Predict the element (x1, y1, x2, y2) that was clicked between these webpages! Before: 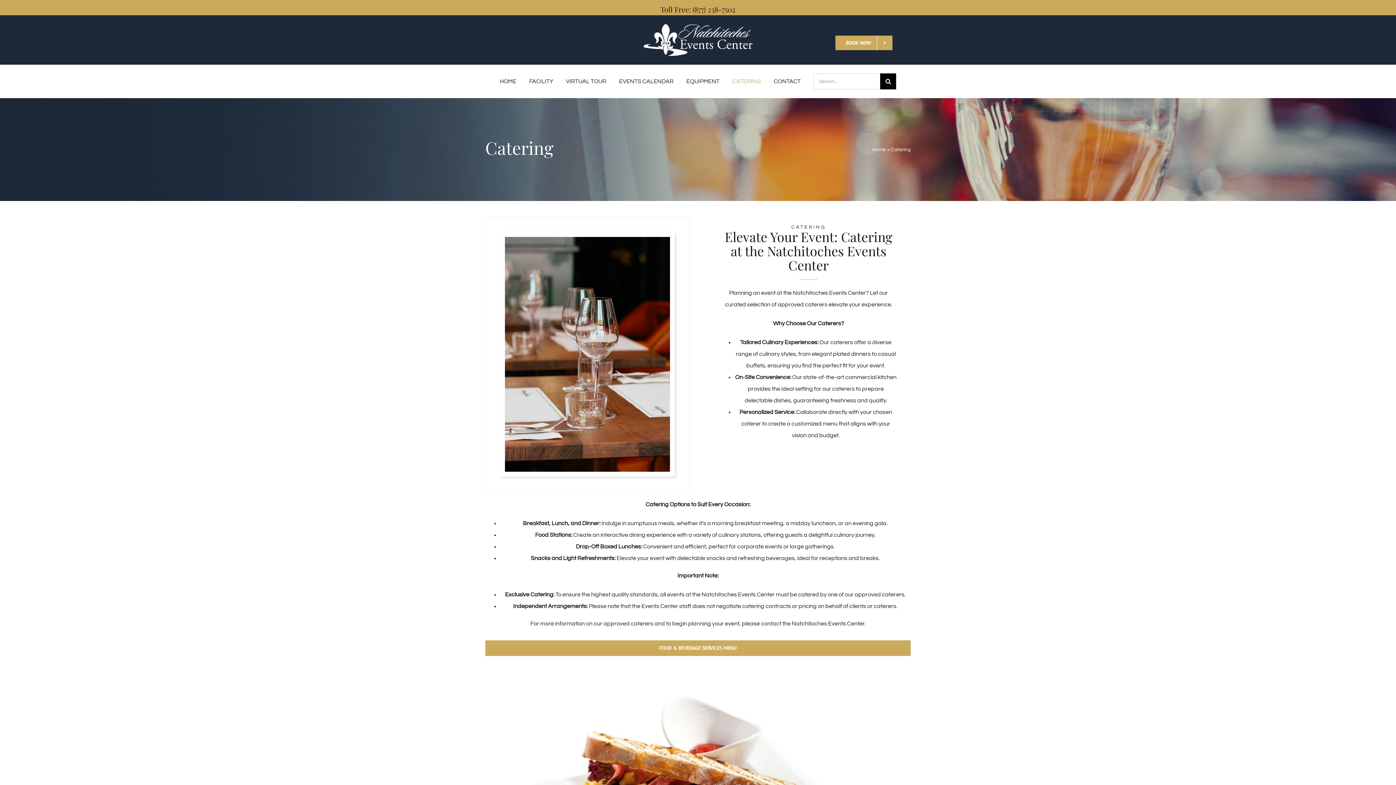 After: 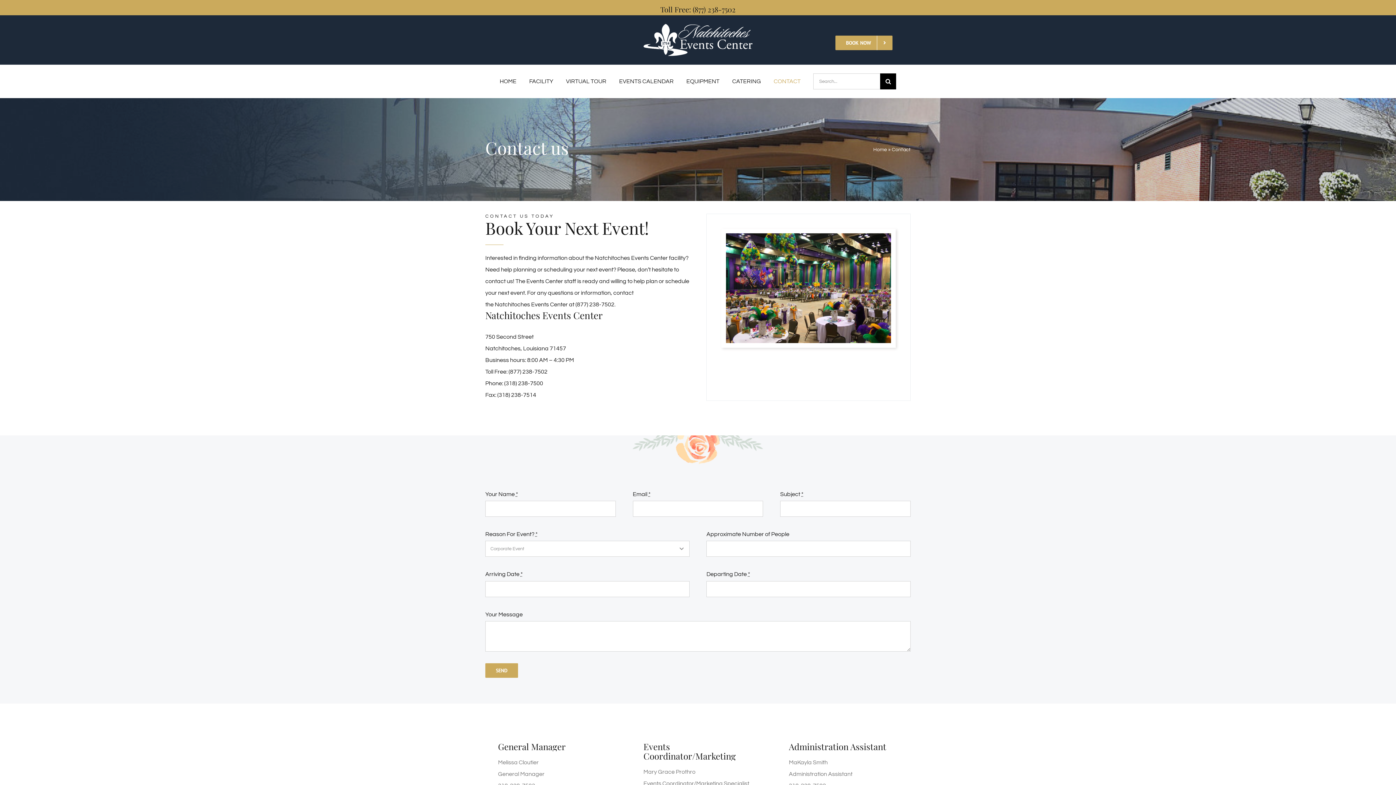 Action: label: BOOK NOW bbox: (835, 35, 892, 50)